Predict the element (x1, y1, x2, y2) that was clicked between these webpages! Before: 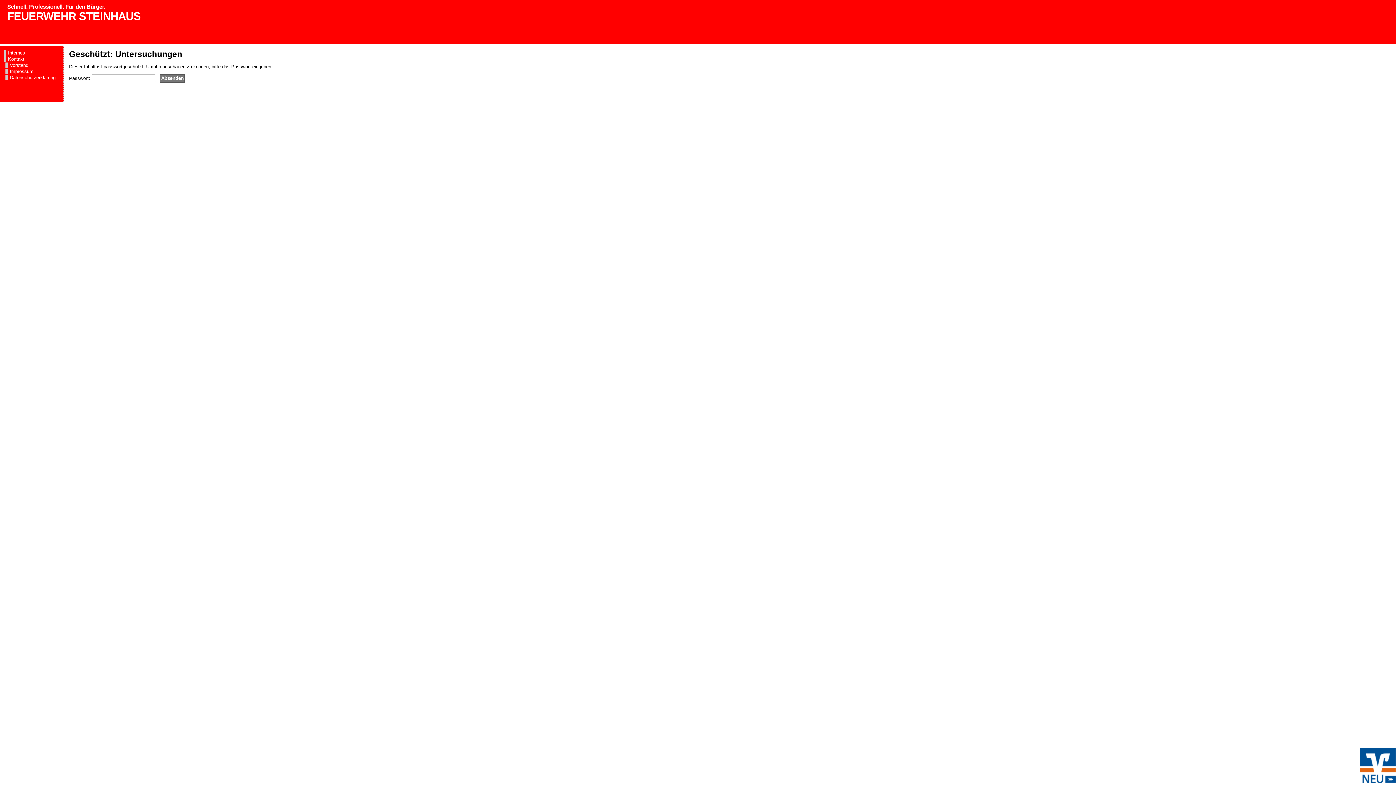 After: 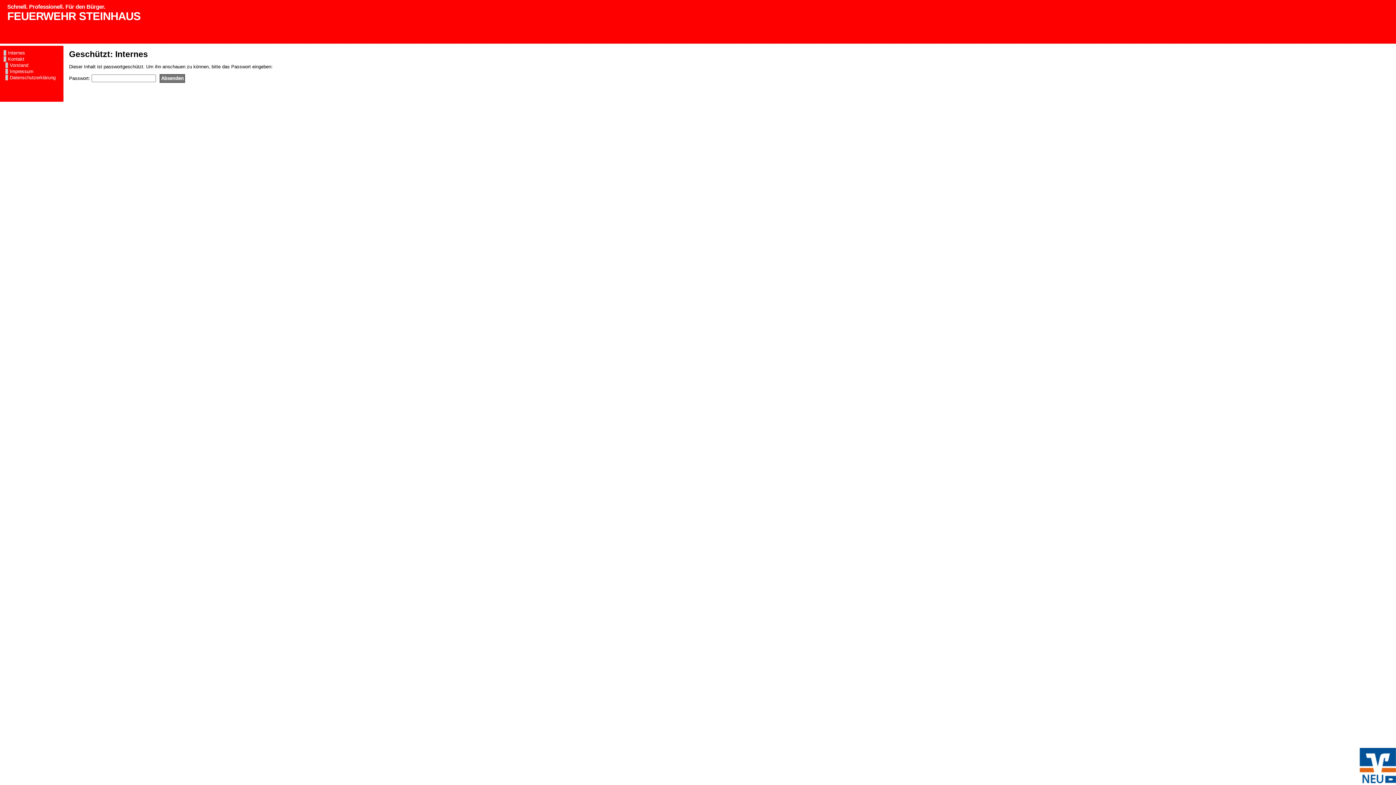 Action: bbox: (3, 50, 59, 55) label: Internes